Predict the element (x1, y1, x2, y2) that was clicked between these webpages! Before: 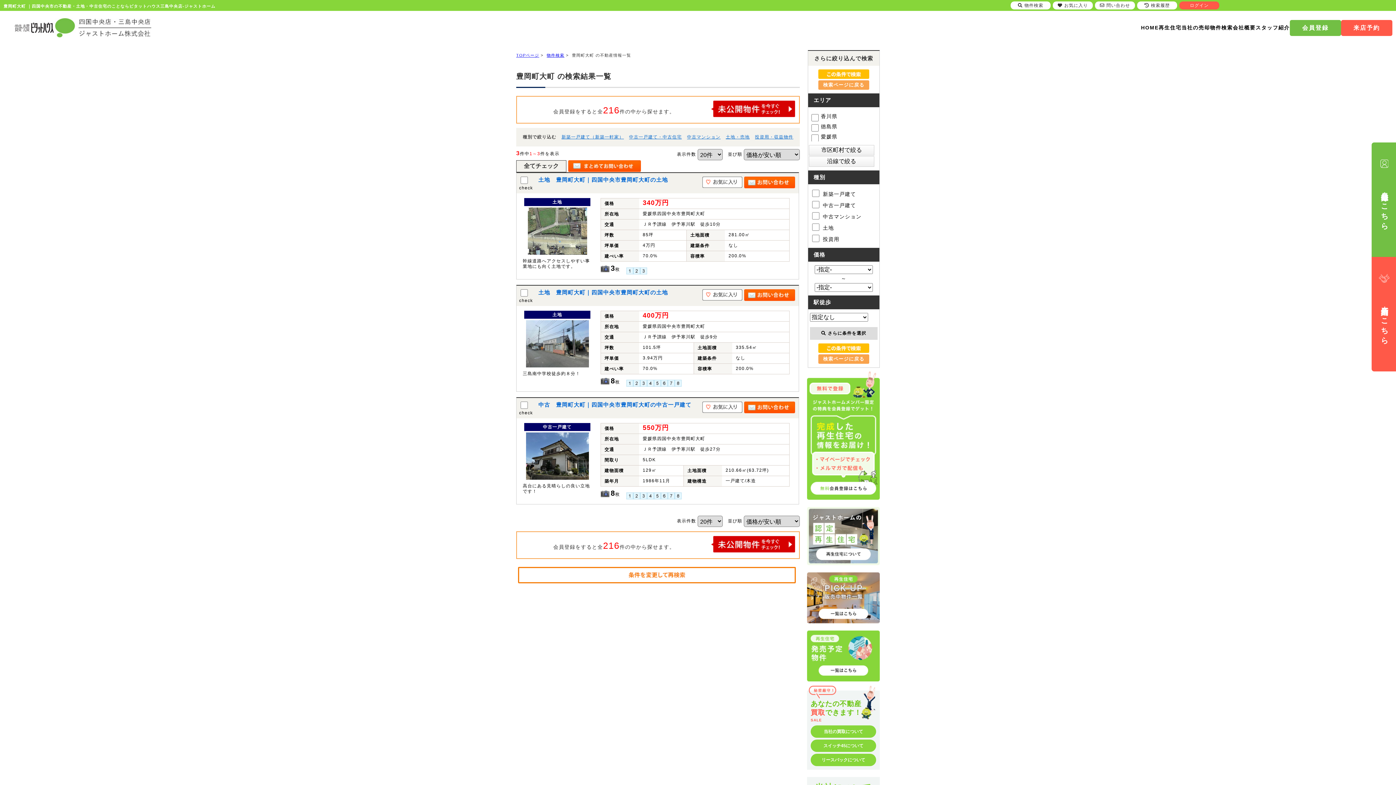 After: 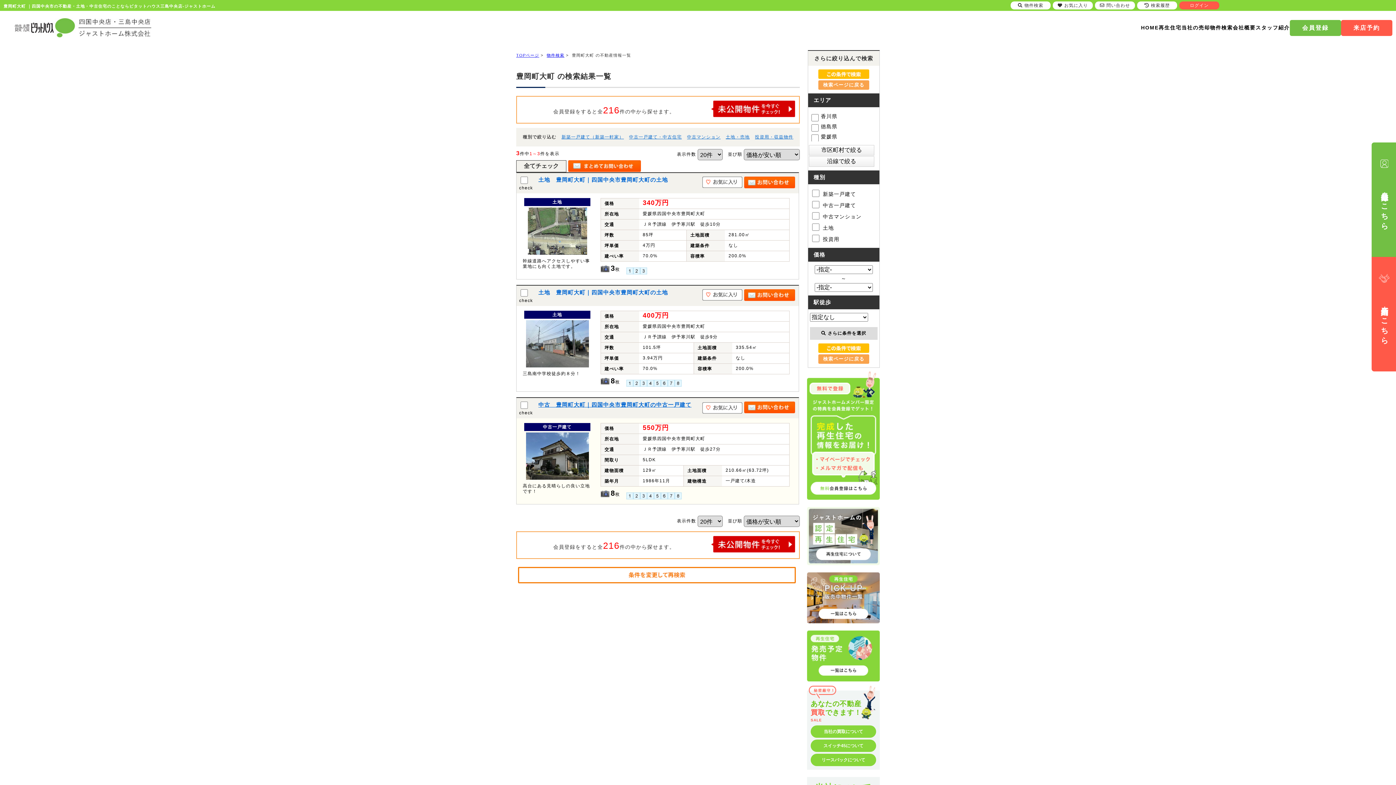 Action: bbox: (702, 401, 742, 413)